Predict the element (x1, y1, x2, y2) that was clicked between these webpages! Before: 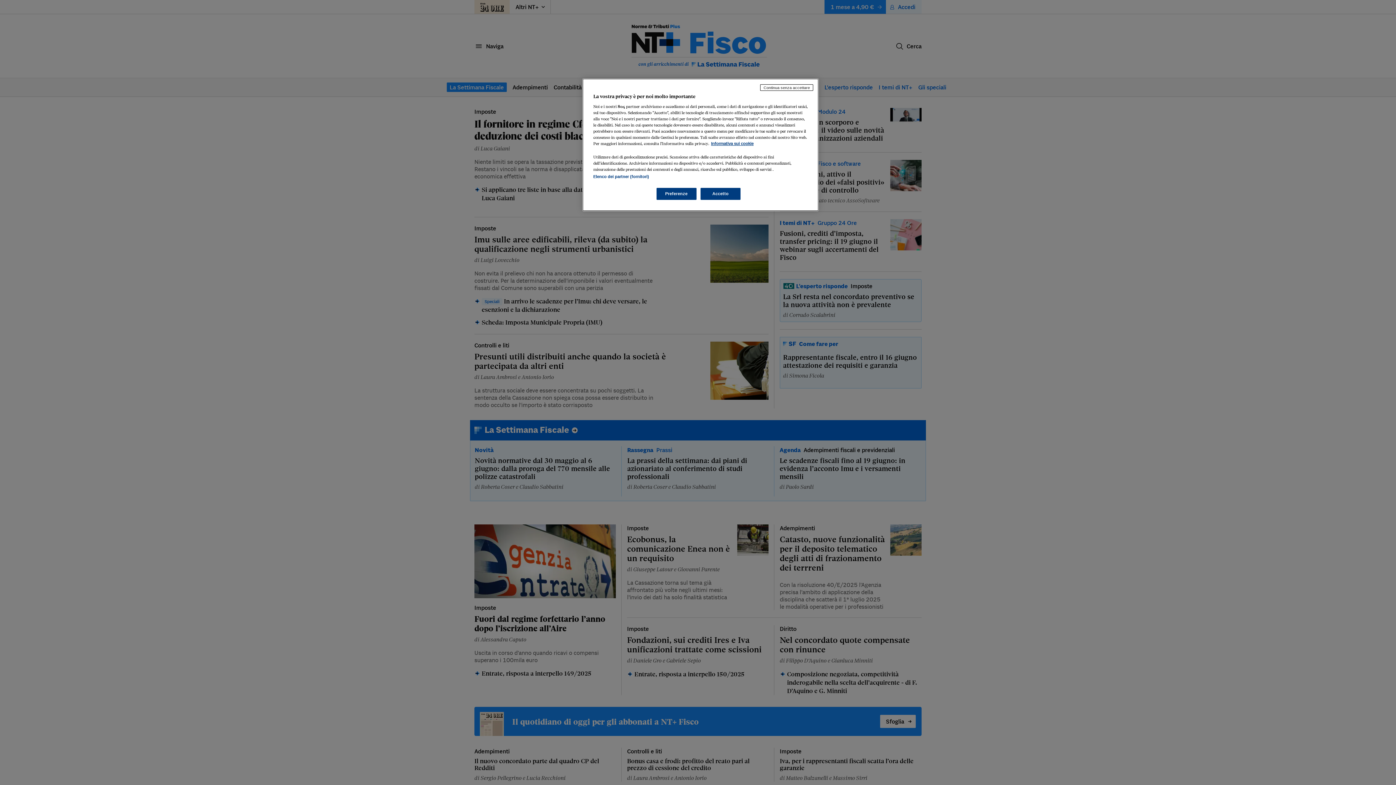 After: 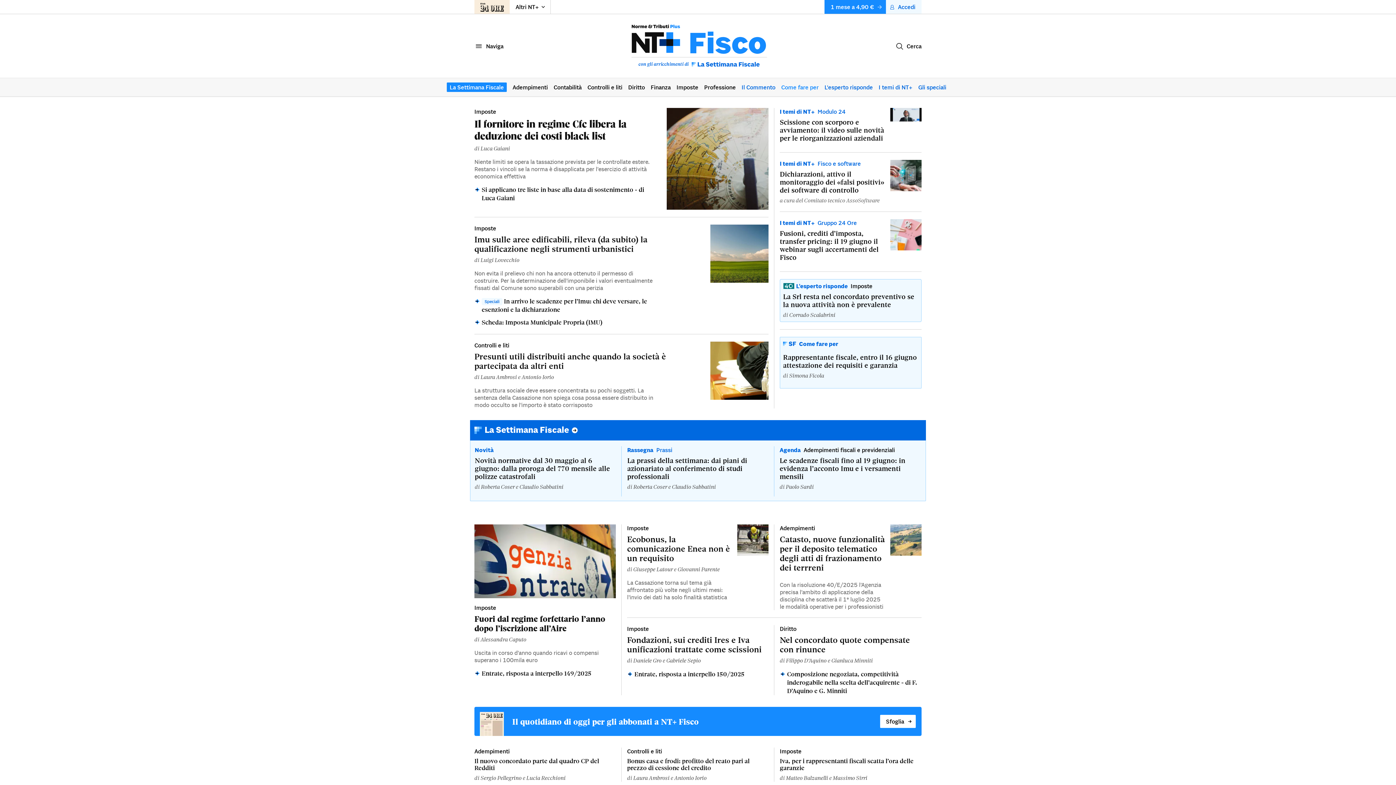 Action: label: Continua senza accettare bbox: (760, 84, 813, 90)